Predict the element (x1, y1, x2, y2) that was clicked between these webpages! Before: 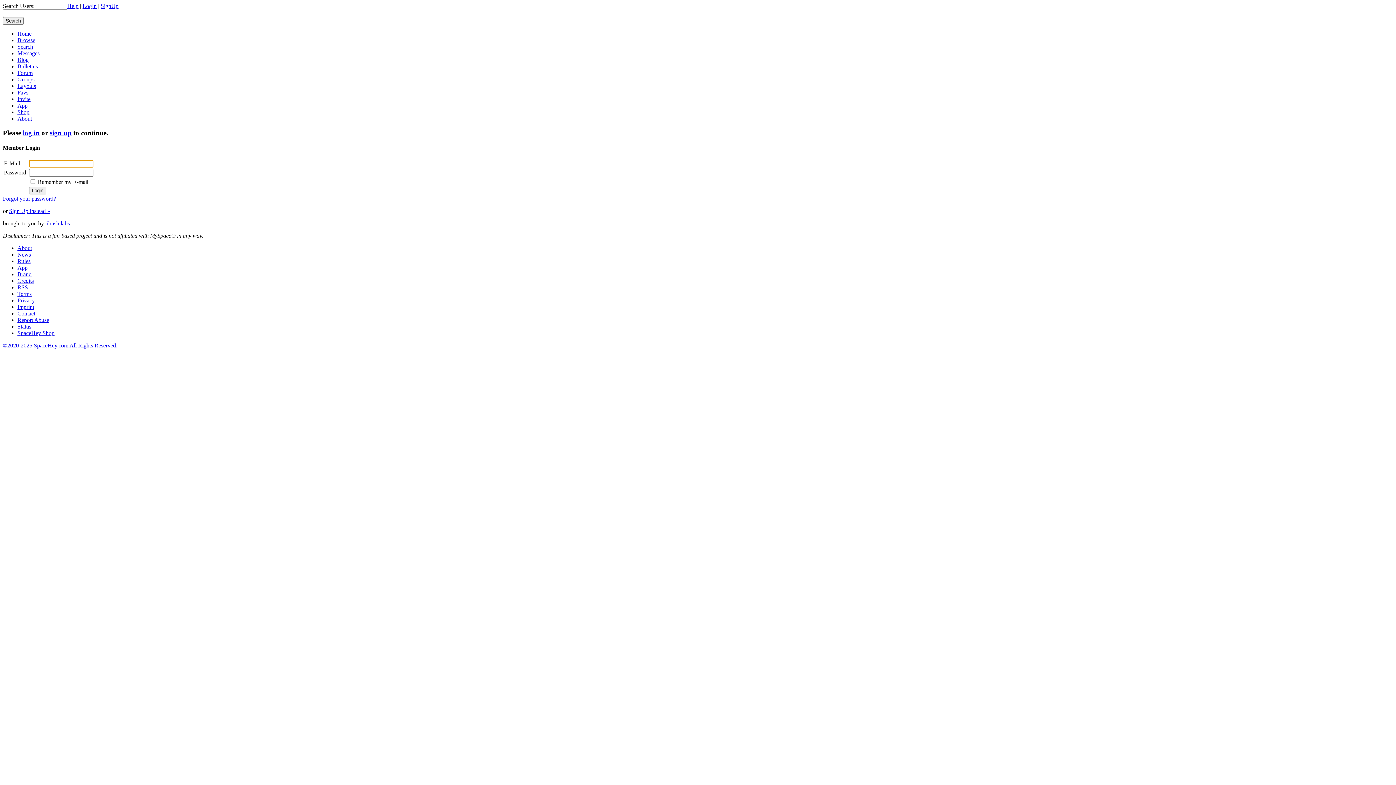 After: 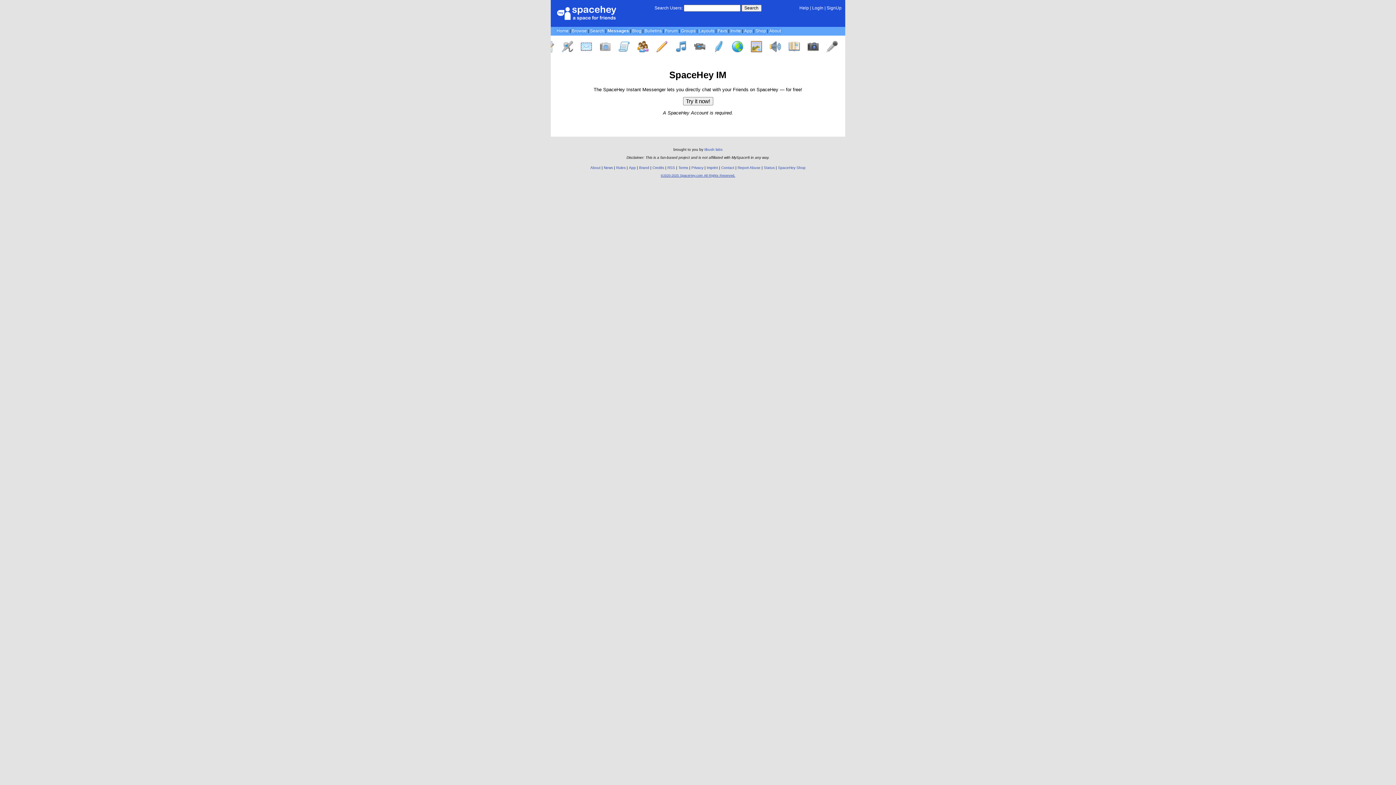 Action: label: Messages bbox: (17, 50, 39, 56)